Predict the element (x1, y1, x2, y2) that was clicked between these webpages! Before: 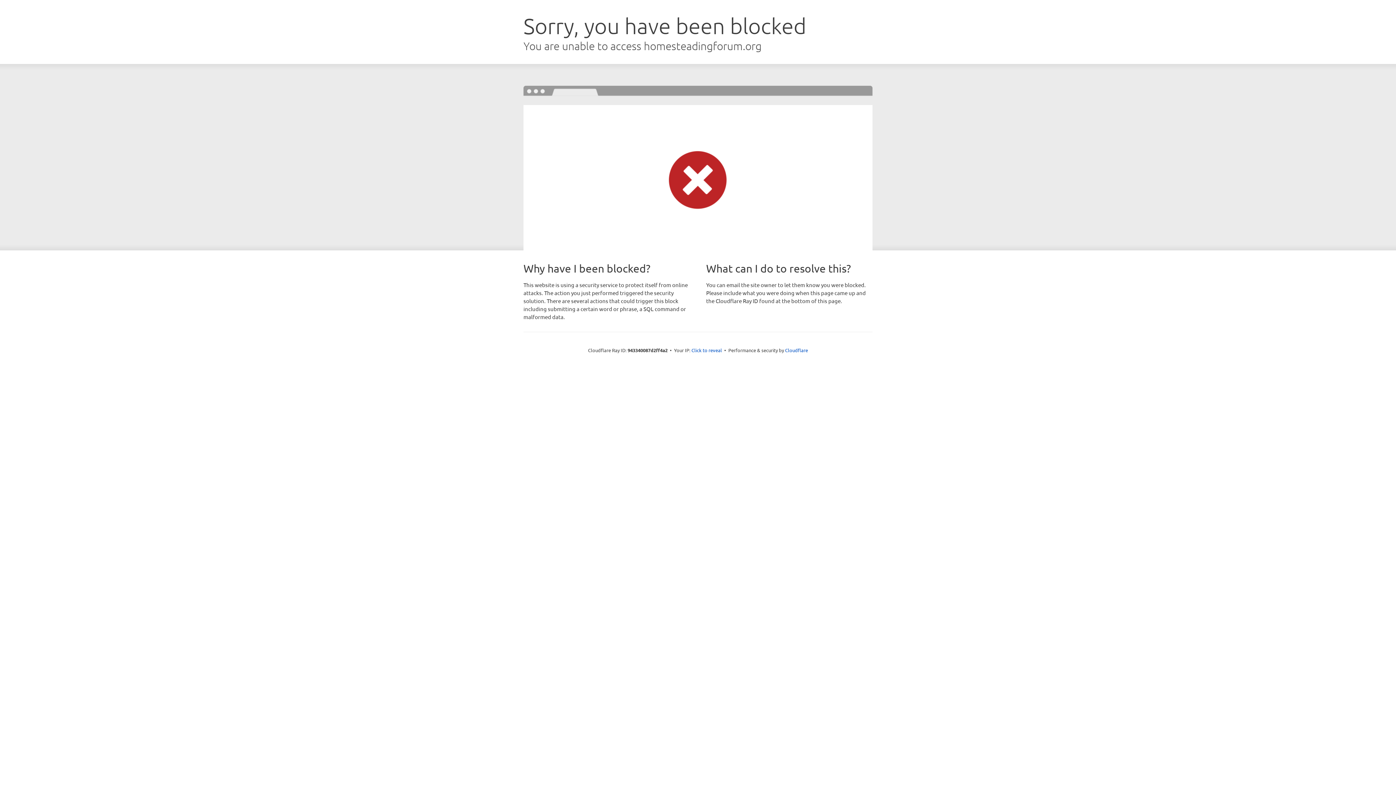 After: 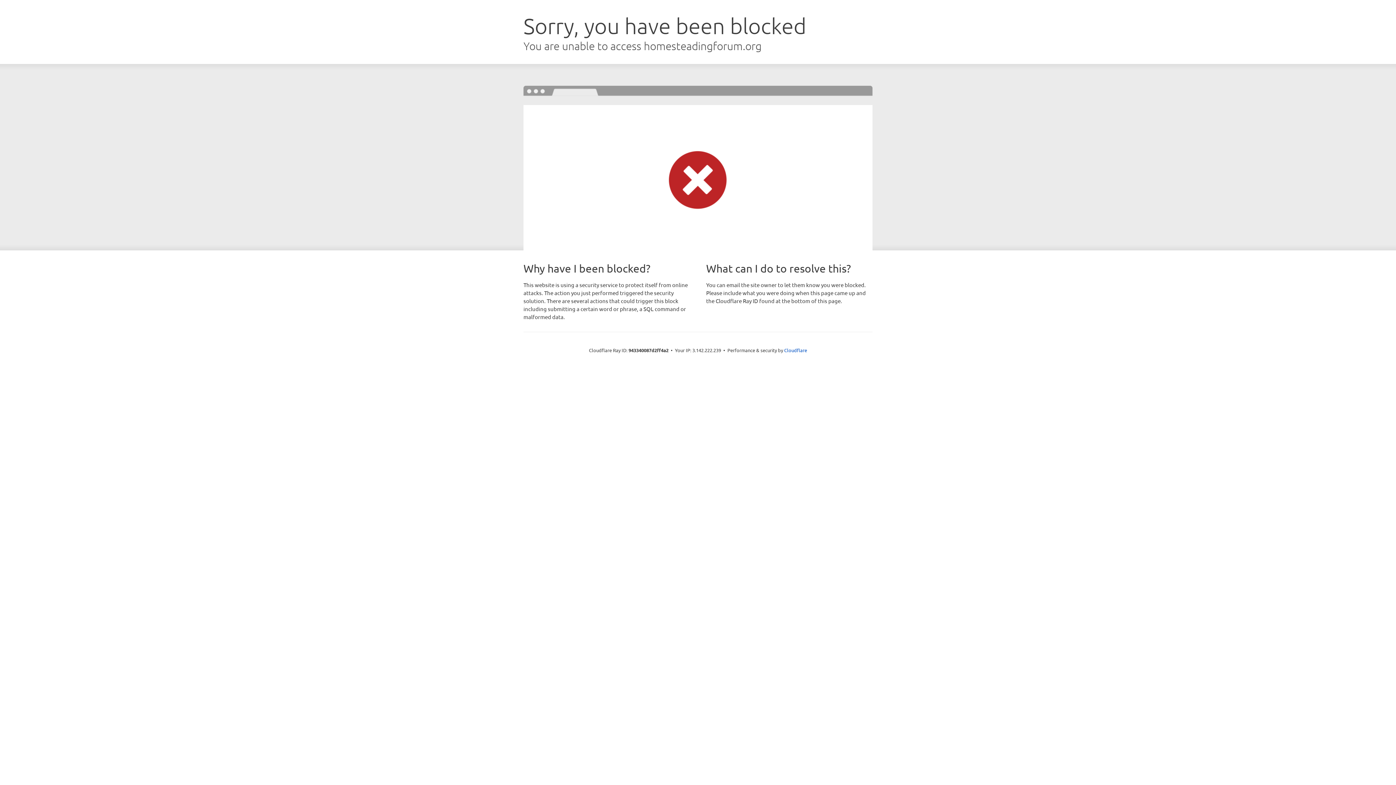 Action: bbox: (691, 346, 722, 353) label: Click to reveal